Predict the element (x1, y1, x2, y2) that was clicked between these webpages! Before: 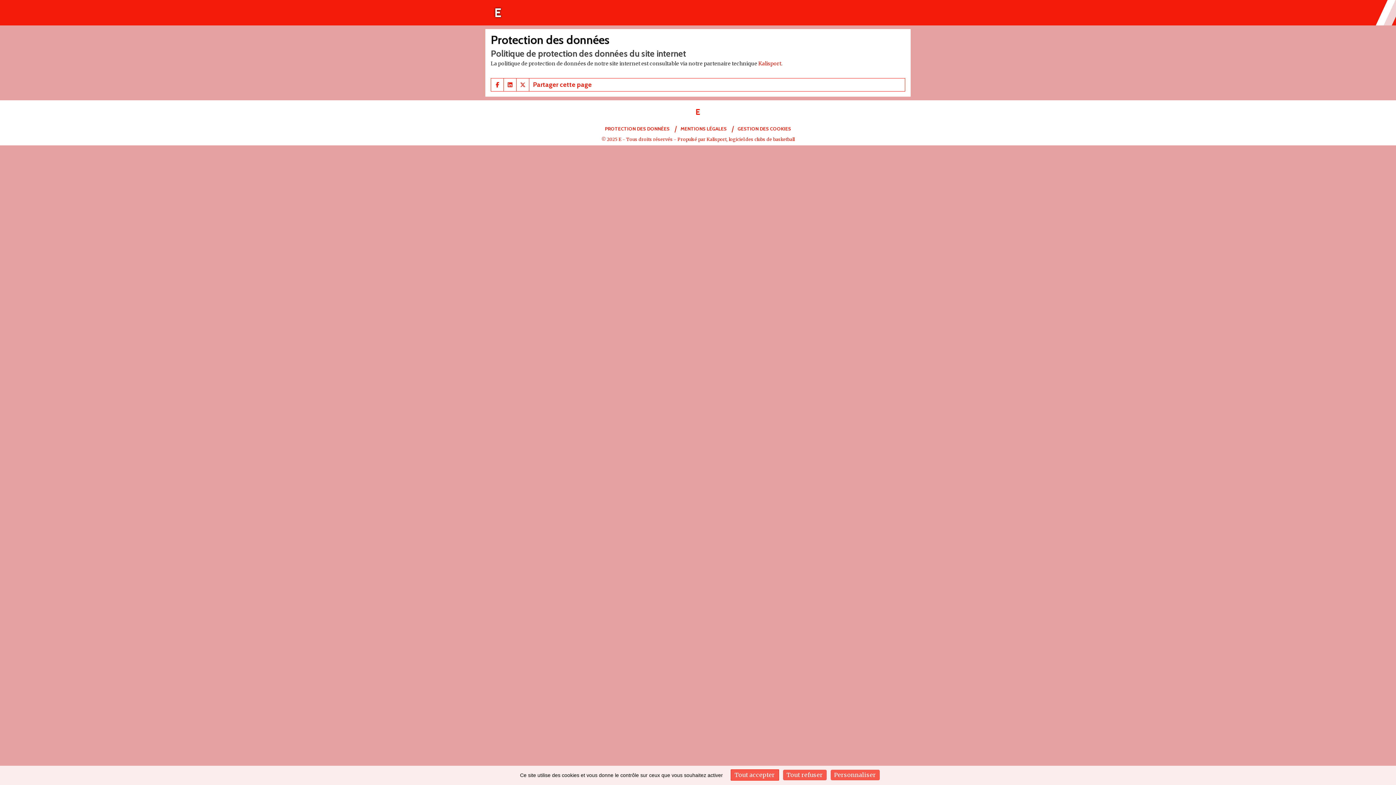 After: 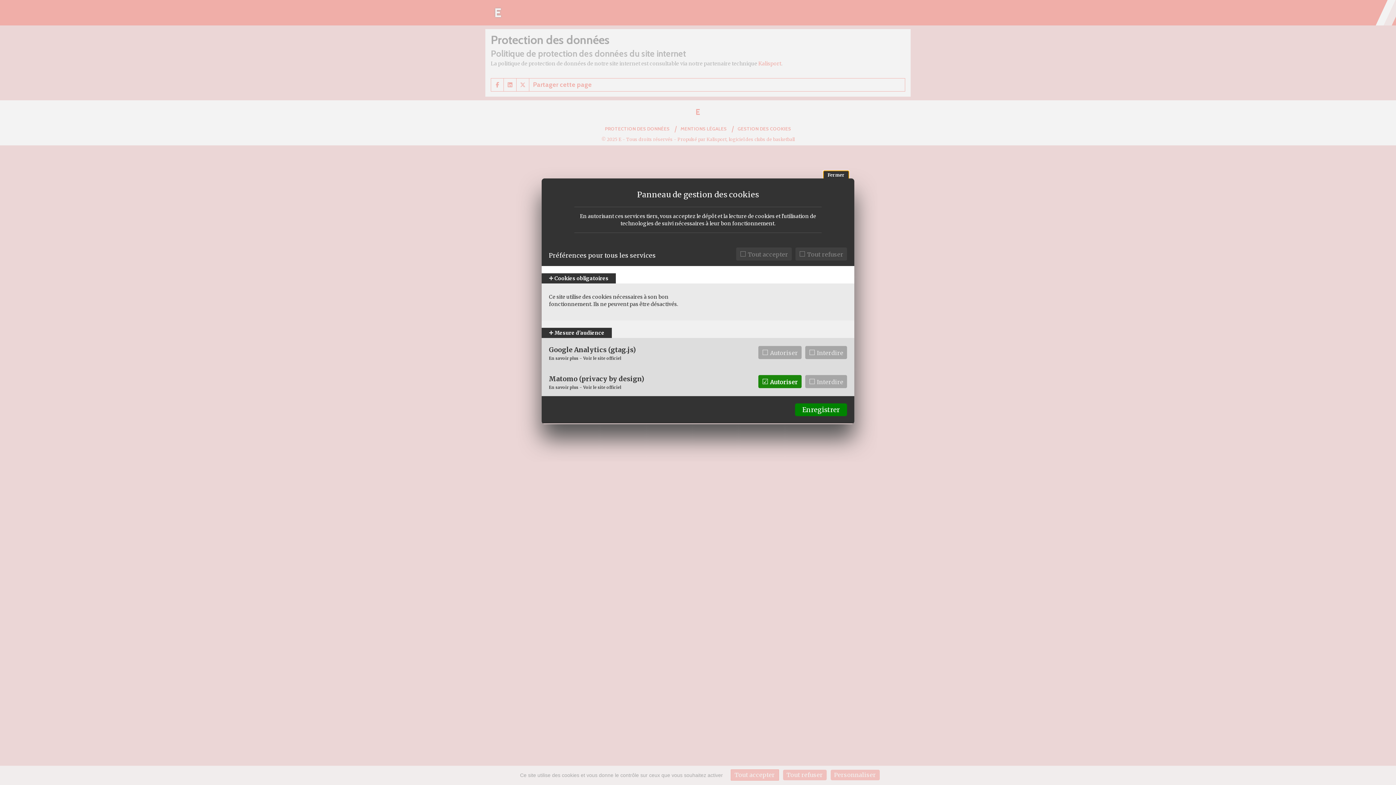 Action: bbox: (830, 770, 879, 780) label: Personnaliser (fenêtre modale)